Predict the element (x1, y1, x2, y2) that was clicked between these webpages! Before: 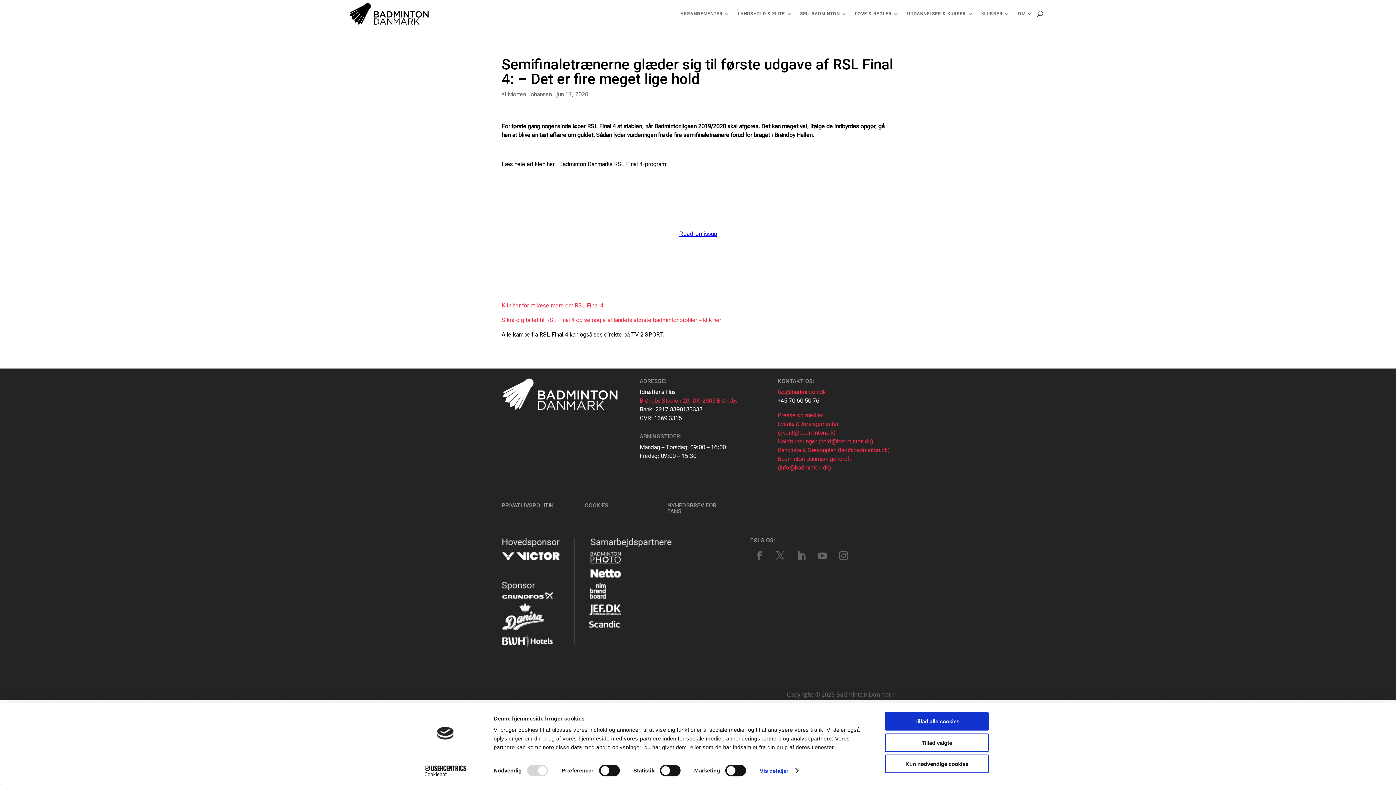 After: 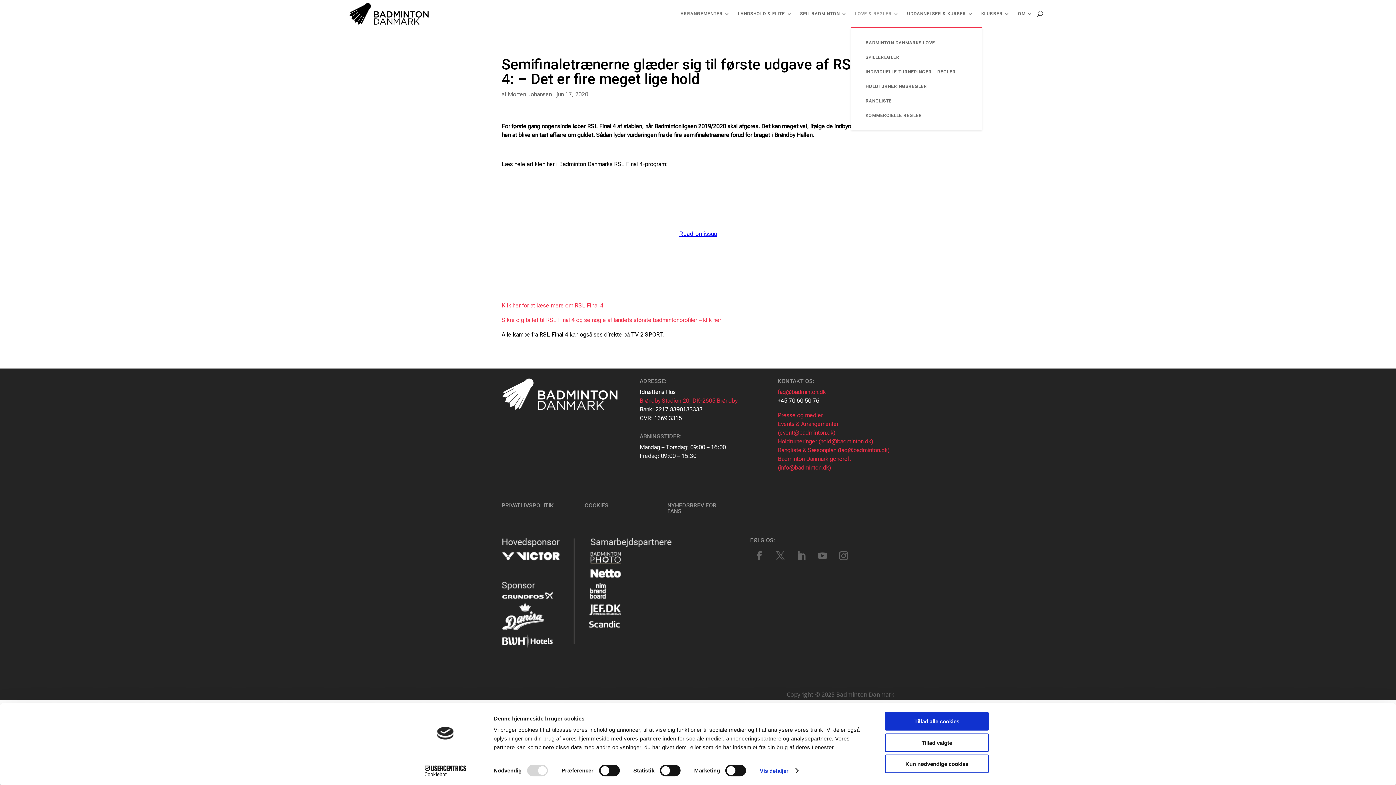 Action: bbox: (855, 0, 899, 27) label: LOVE & REGLER